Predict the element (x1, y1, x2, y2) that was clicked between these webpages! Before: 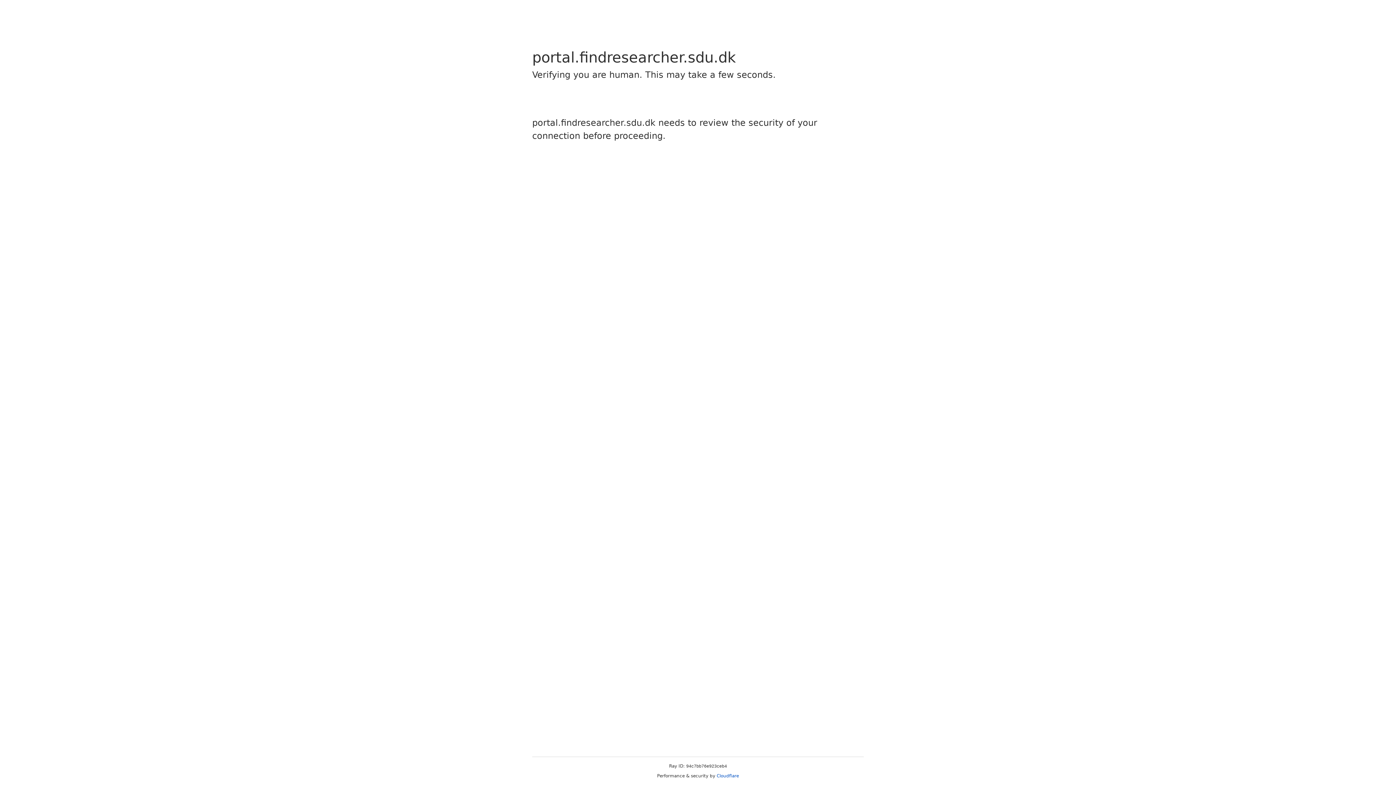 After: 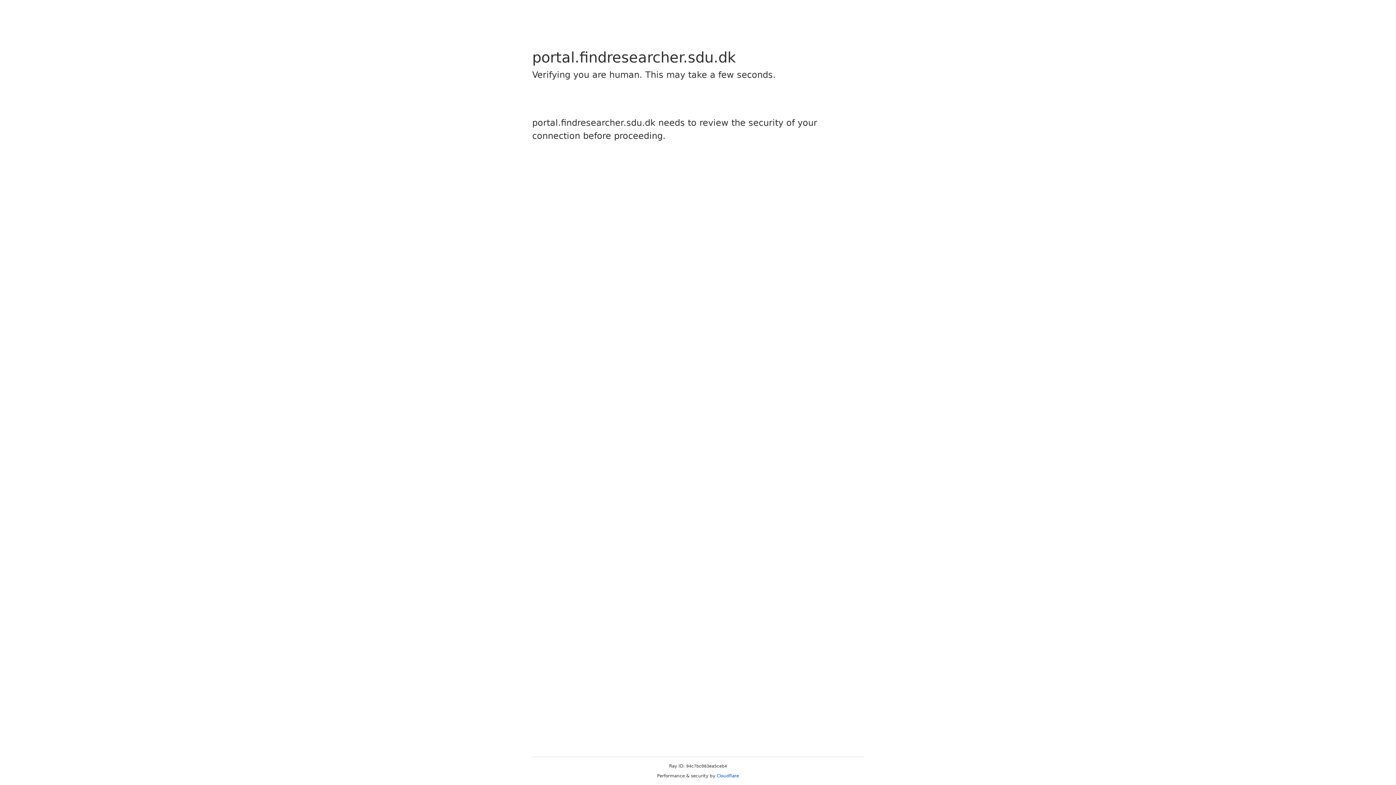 Action: bbox: (716, 773, 739, 778) label: Cloudflare